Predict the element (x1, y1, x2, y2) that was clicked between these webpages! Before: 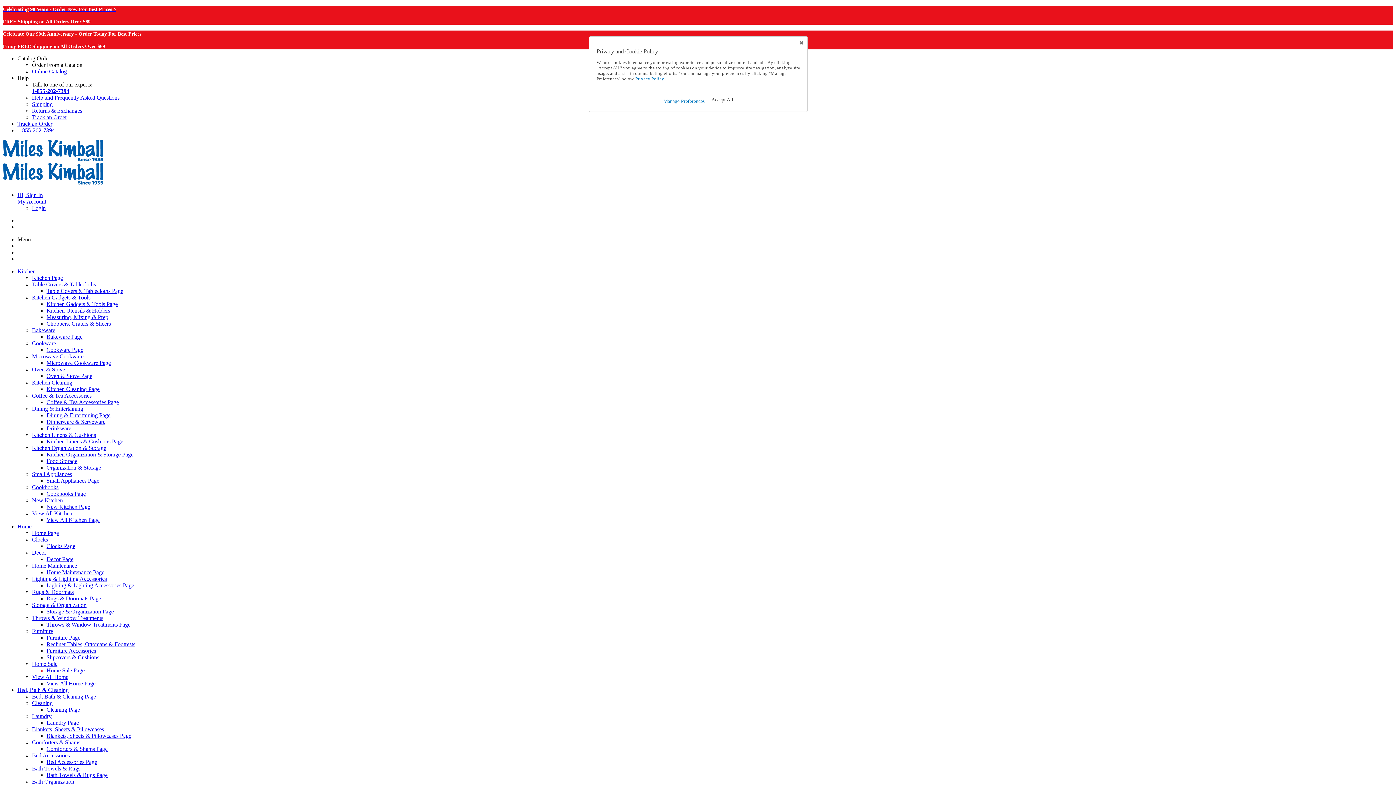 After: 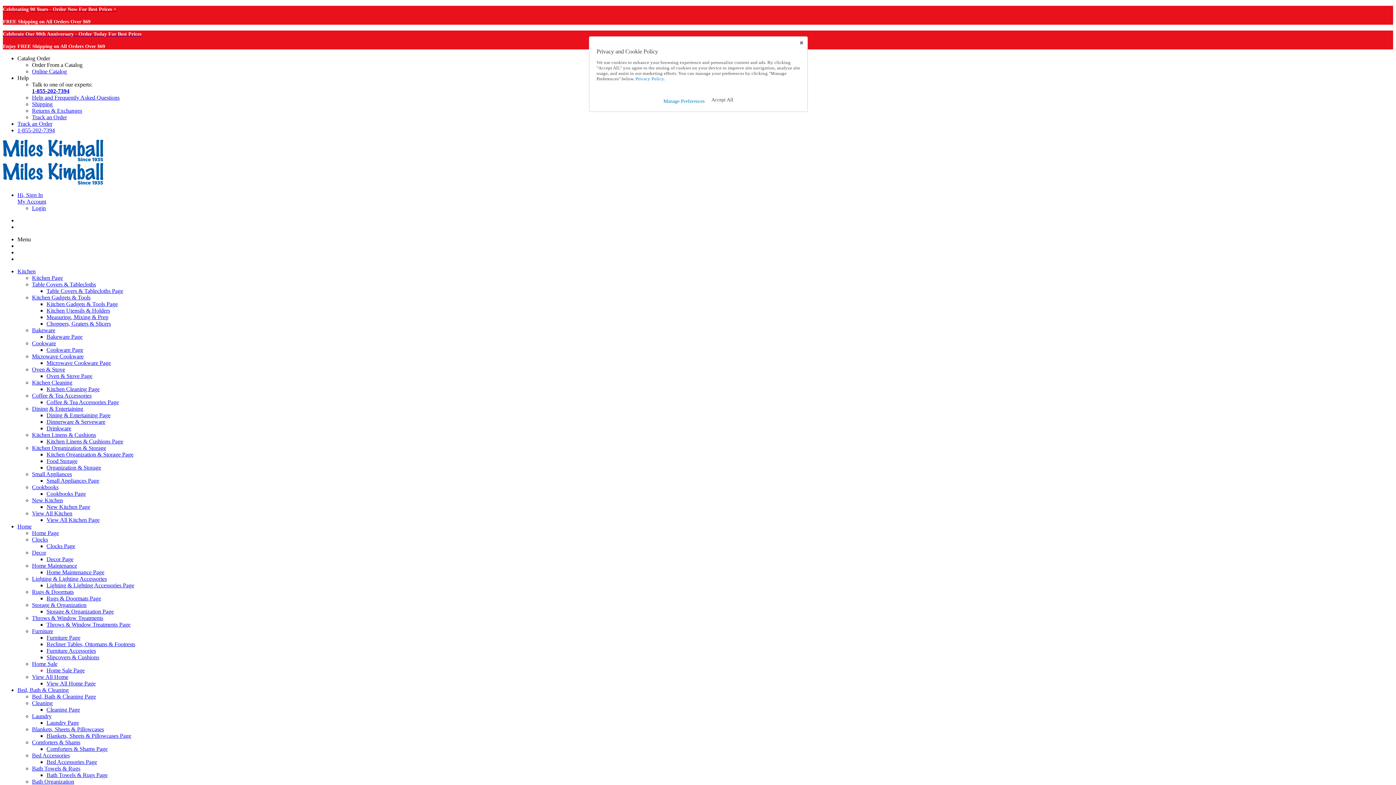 Action: label: Recliner Tables, Ottomans & Footrests bbox: (46, 641, 135, 647)